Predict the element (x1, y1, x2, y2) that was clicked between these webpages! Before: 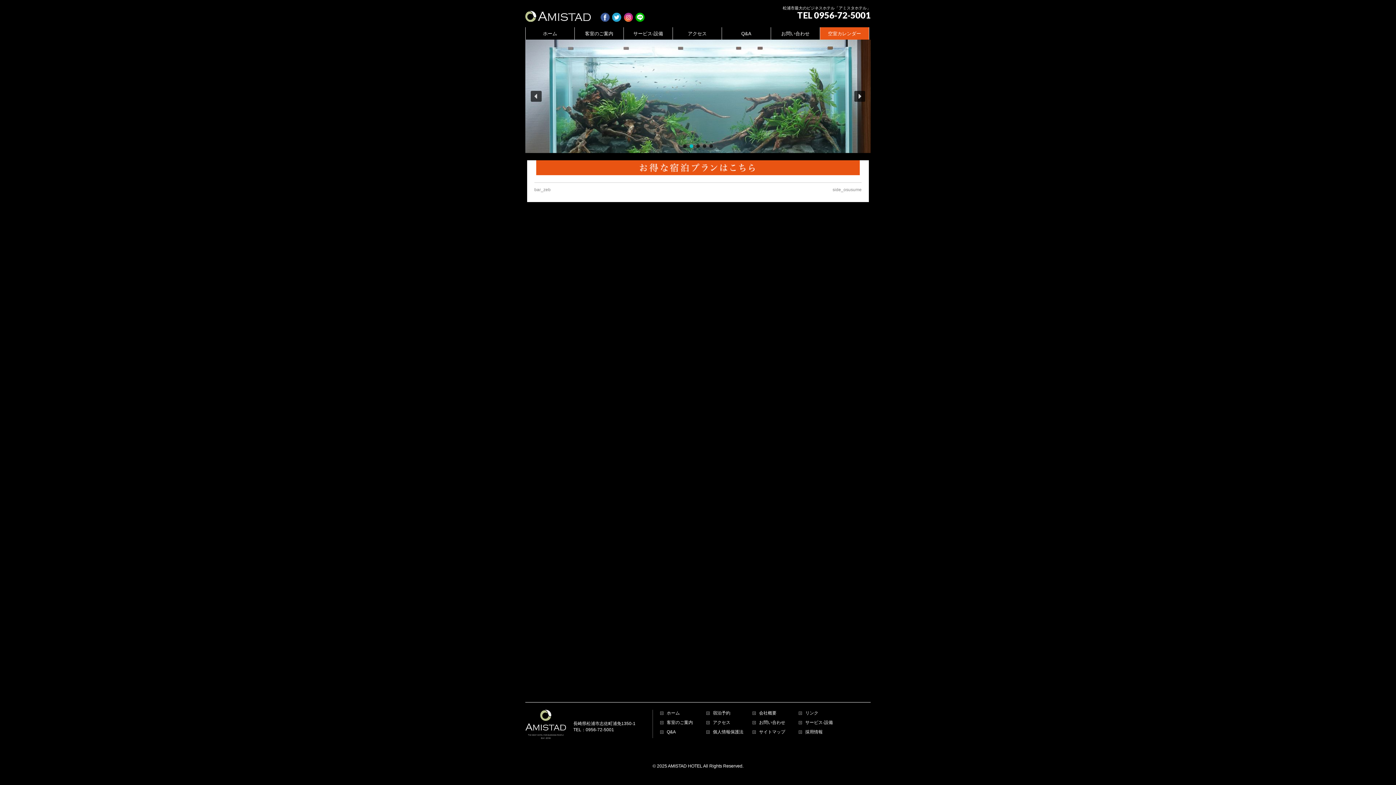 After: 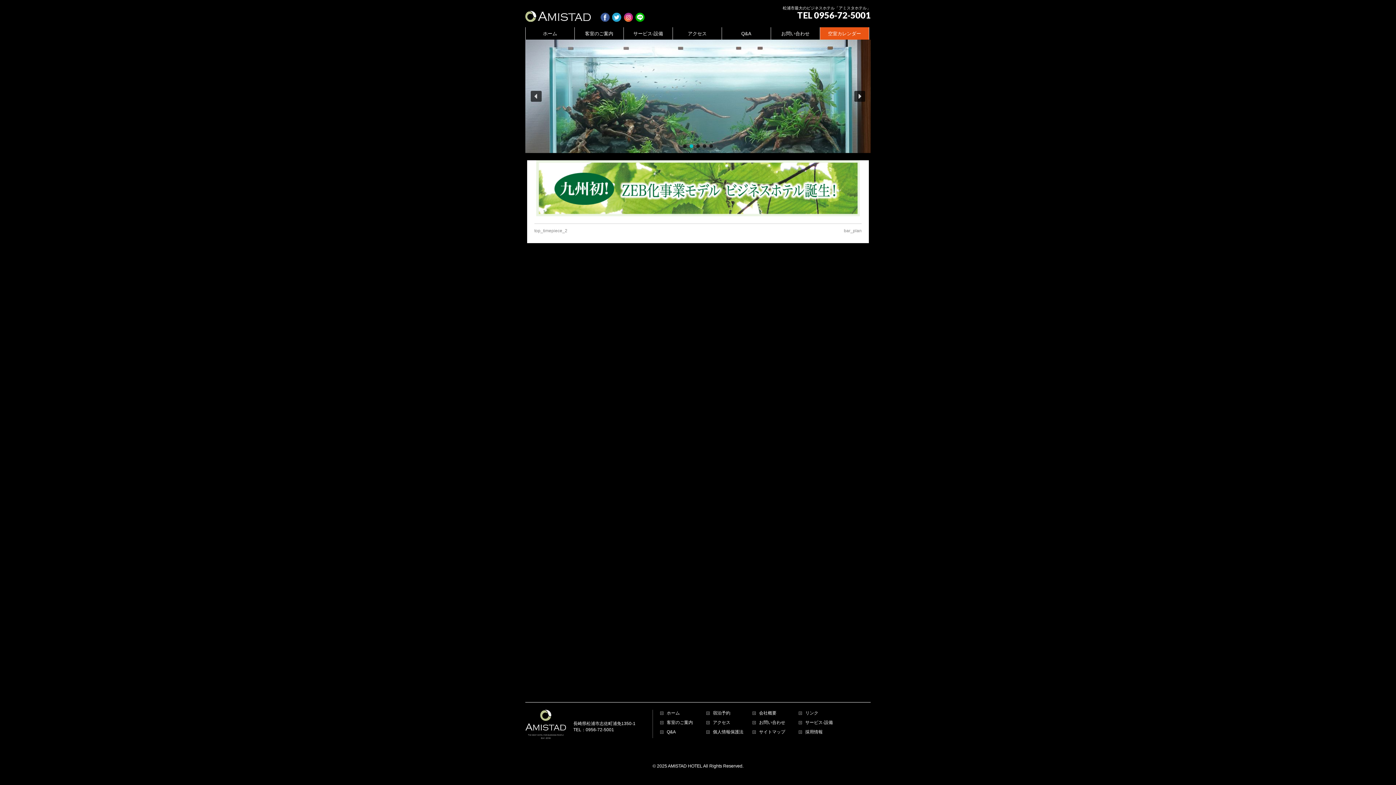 Action: label: bar_zeb bbox: (534, 187, 550, 192)